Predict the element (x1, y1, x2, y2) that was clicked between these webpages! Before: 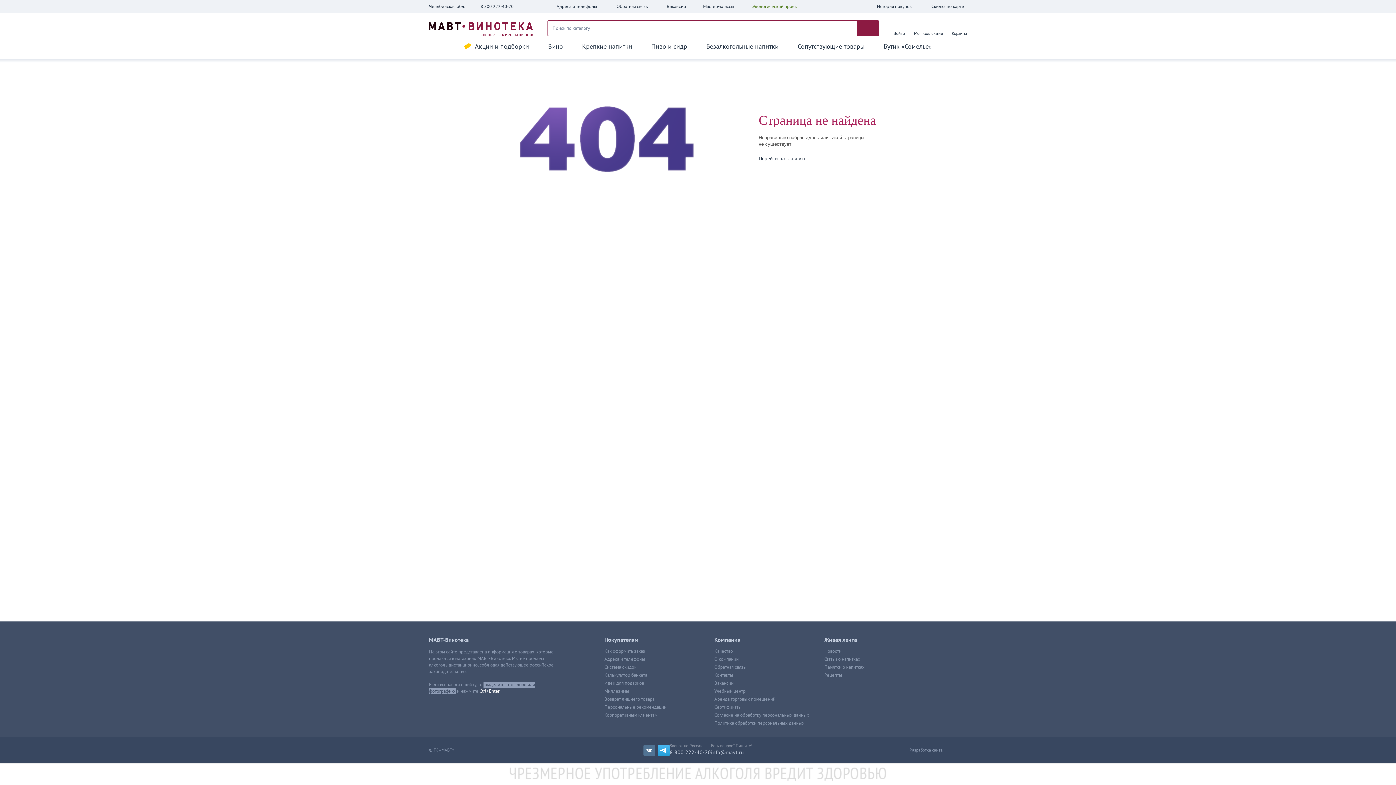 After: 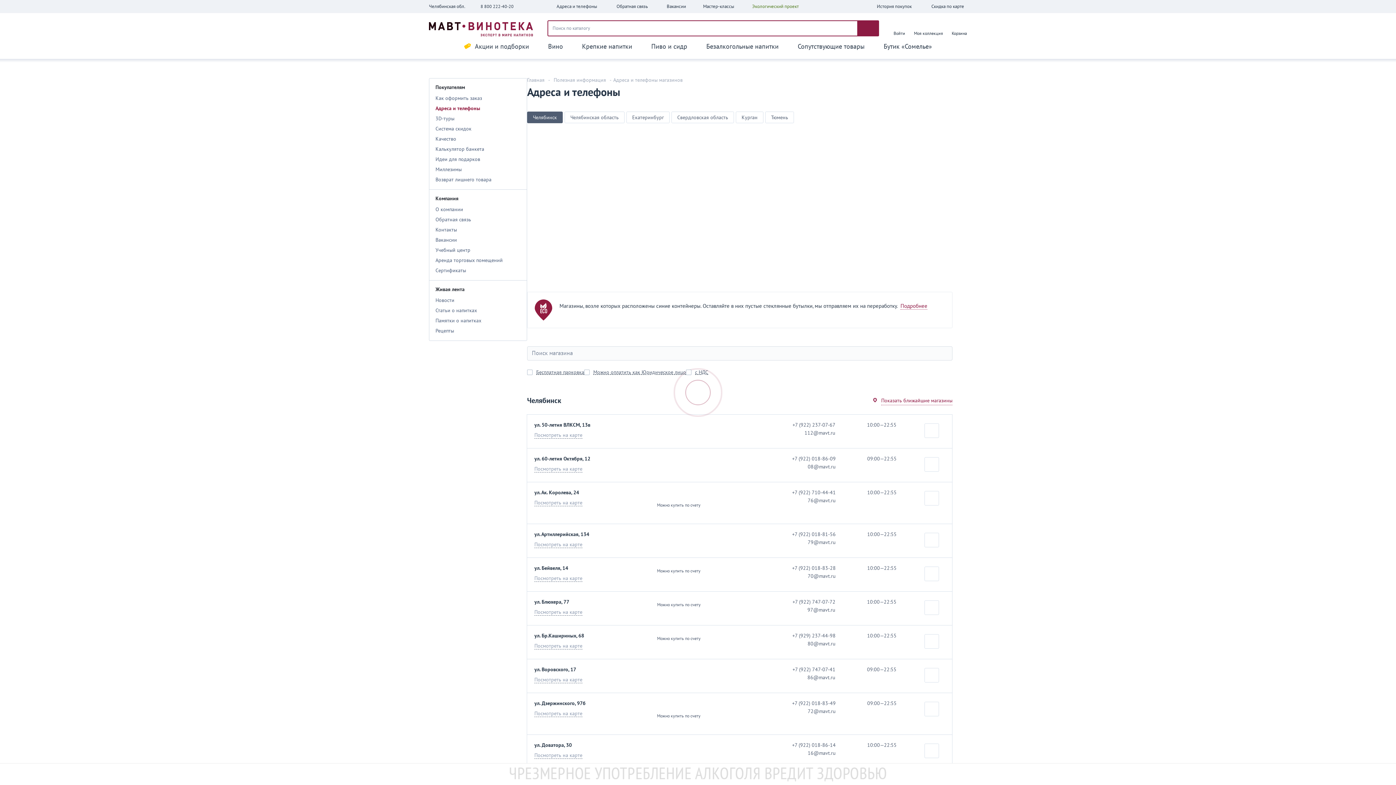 Action: bbox: (546, 3, 598, 9) label: Адреса и телефоны